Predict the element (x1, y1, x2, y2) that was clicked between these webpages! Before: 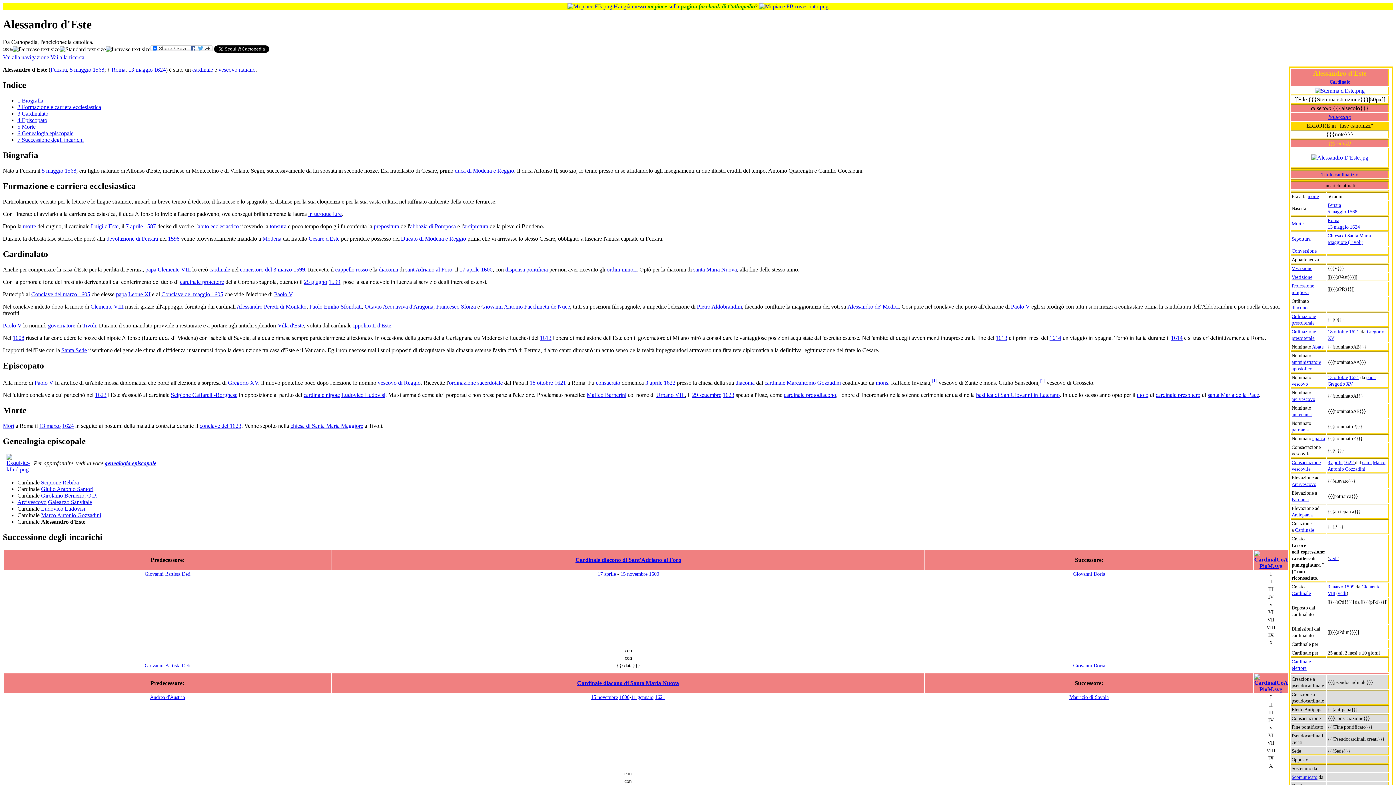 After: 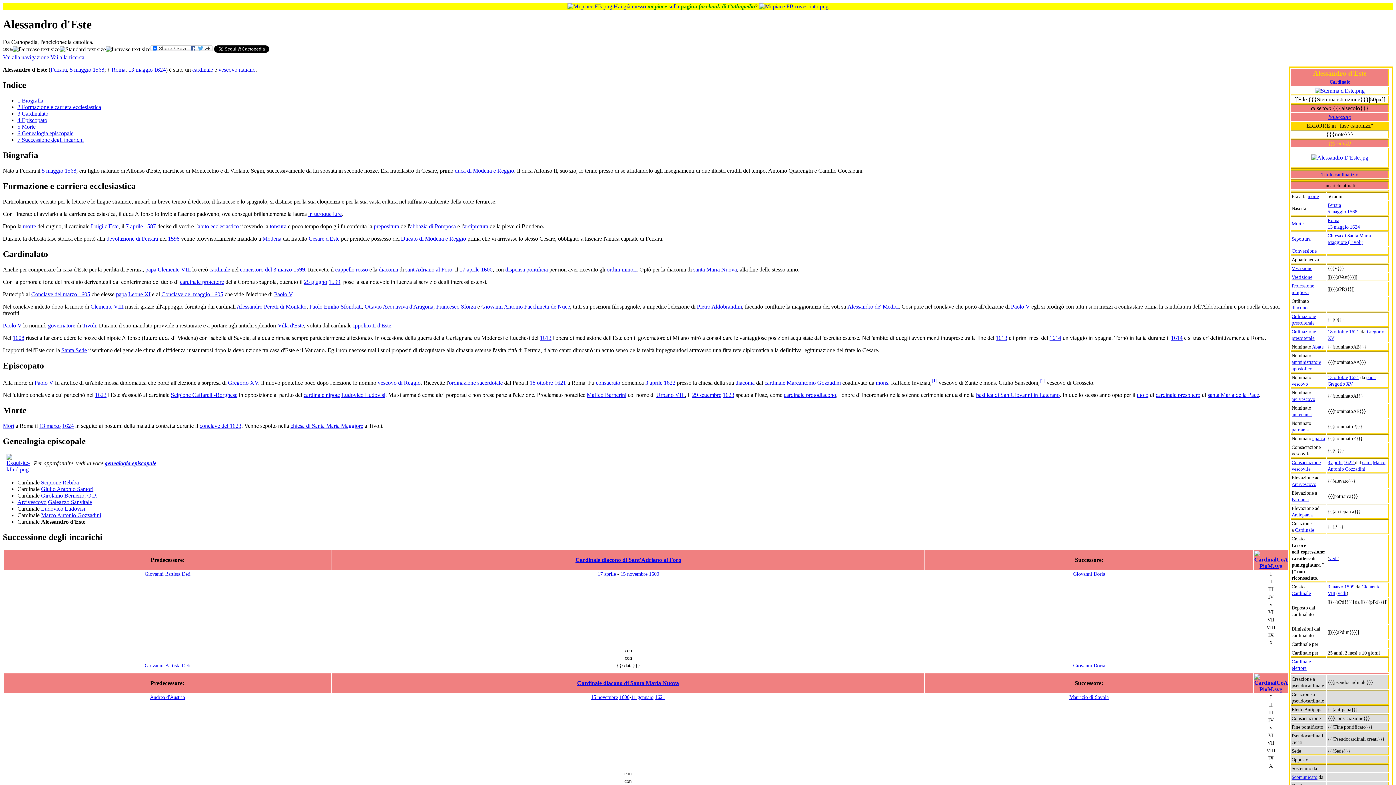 Action: label: Hai già messo mi piace sulla pagina facebook di Cathopedia bbox: (613, 3, 755, 9)